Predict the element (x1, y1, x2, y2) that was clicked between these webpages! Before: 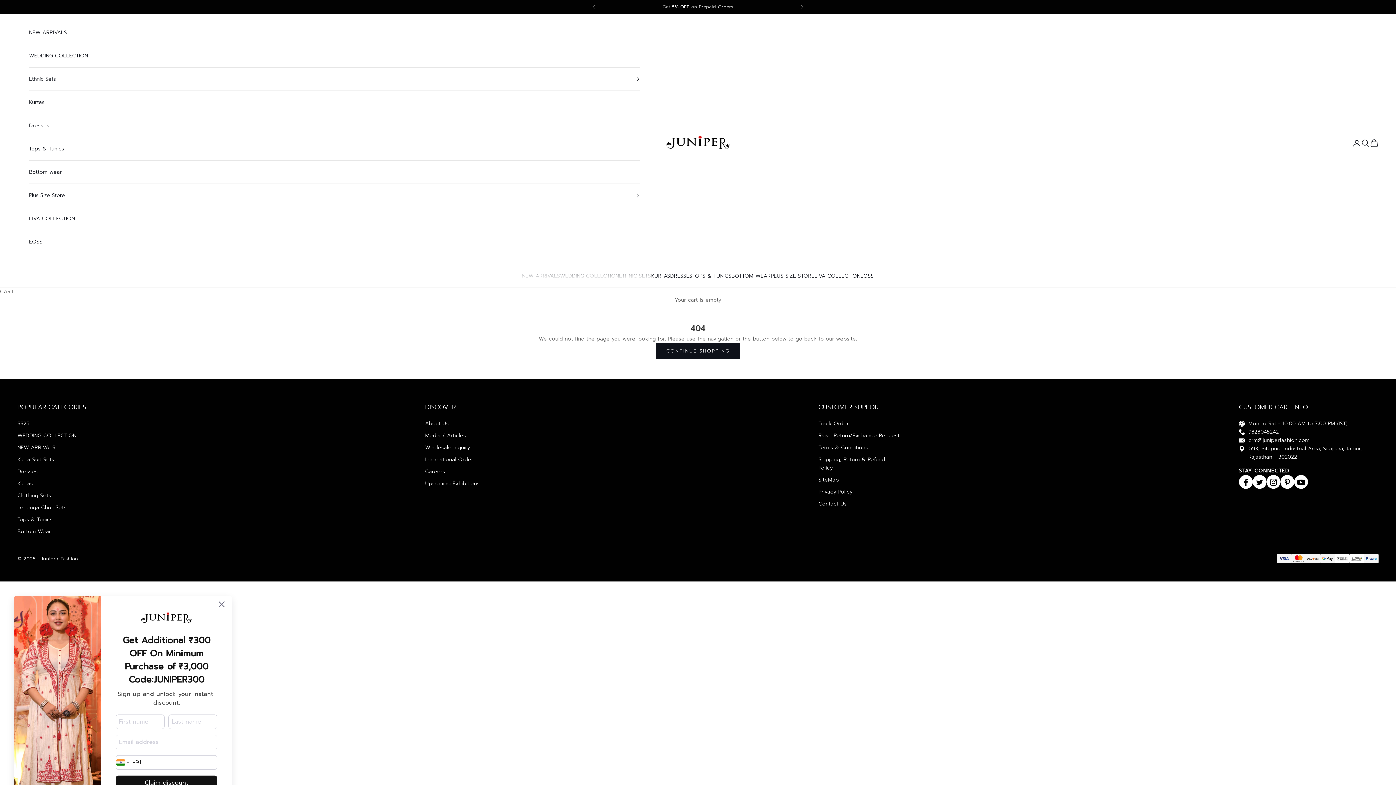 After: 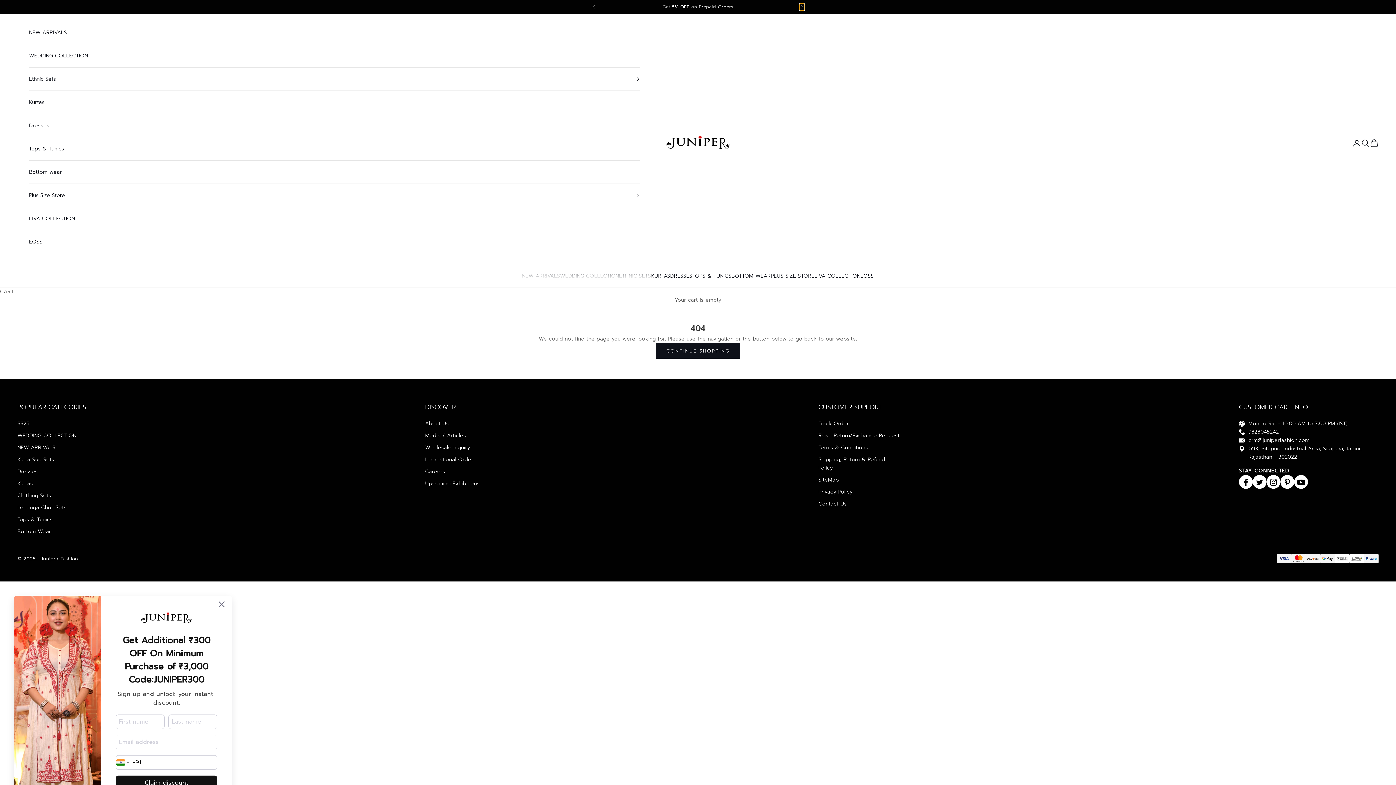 Action: bbox: (800, 3, 804, 10) label: Next